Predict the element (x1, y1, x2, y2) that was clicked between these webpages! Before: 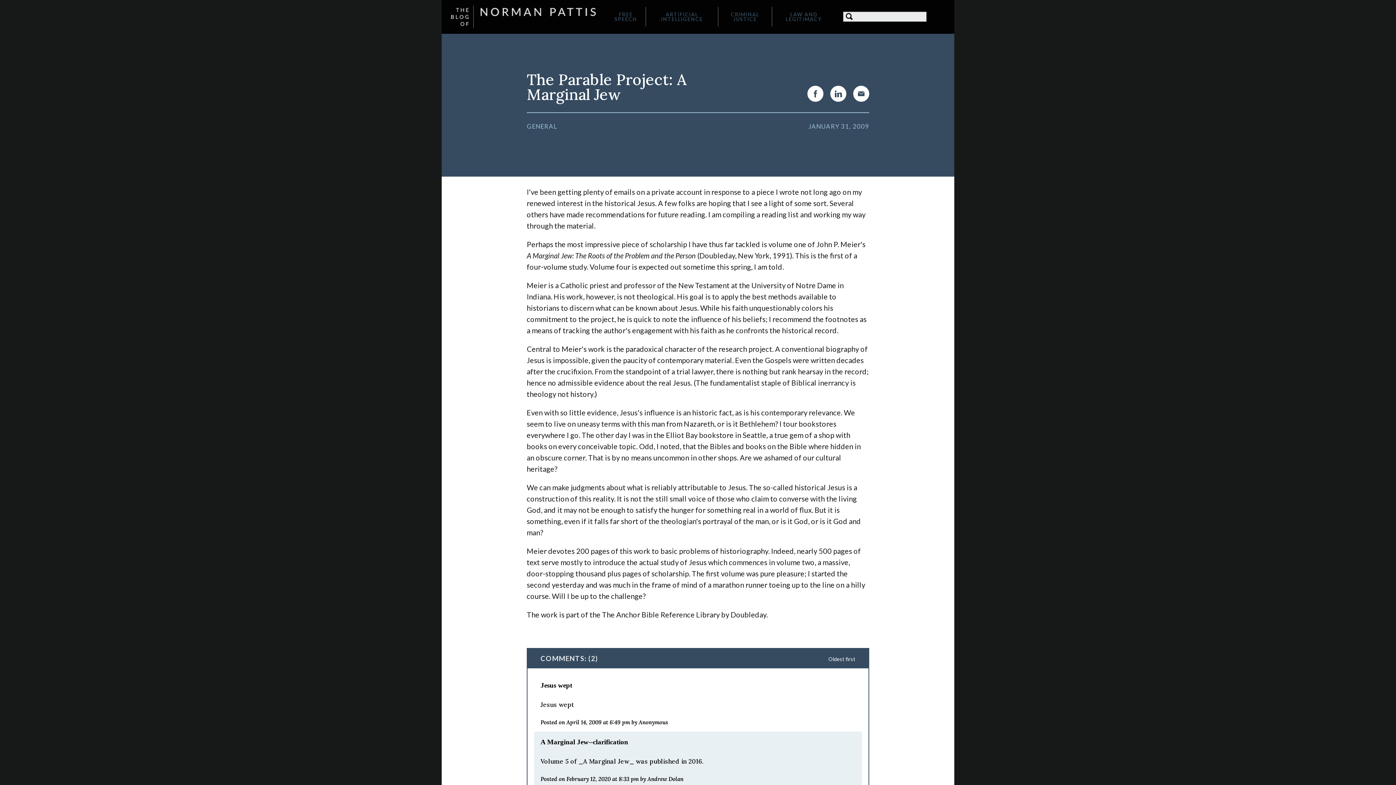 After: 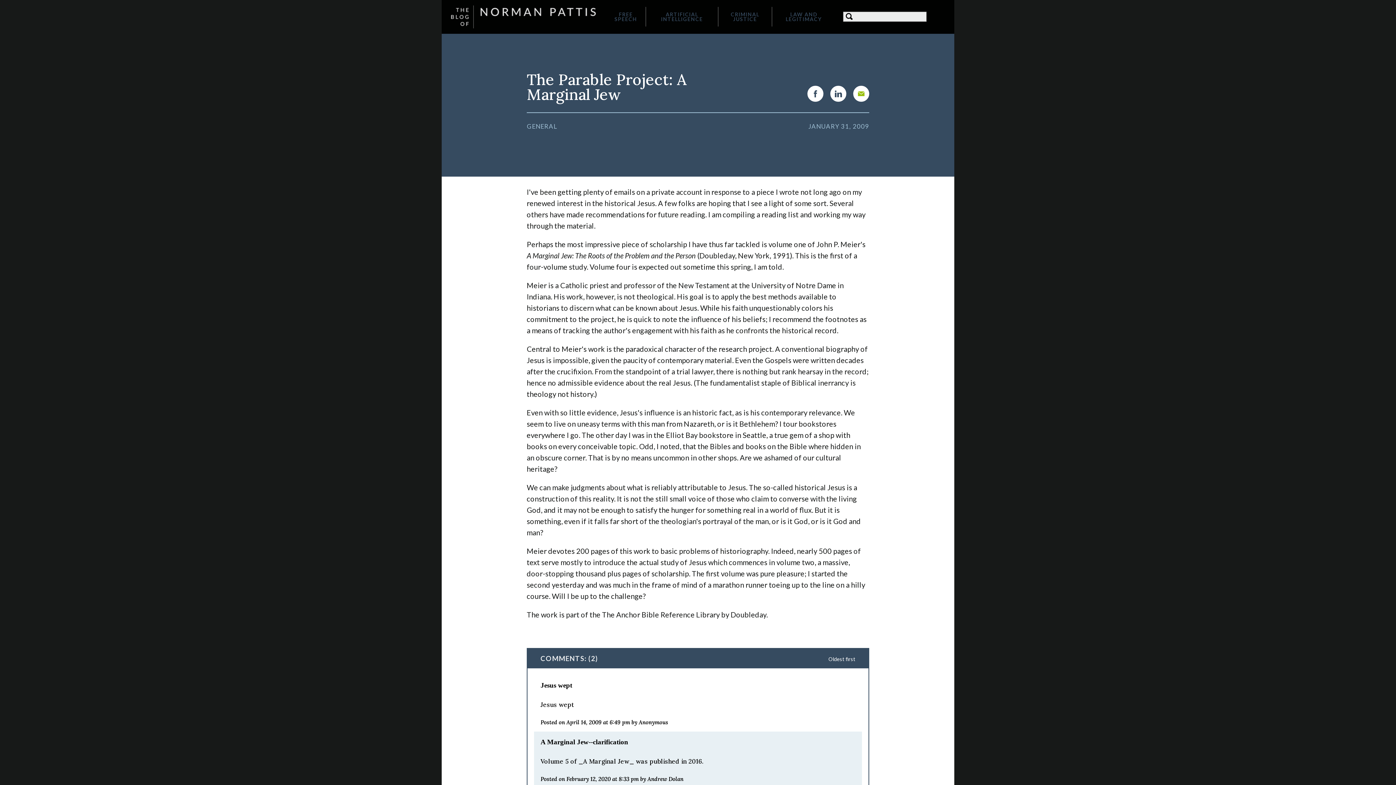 Action: bbox: (853, 85, 869, 101)